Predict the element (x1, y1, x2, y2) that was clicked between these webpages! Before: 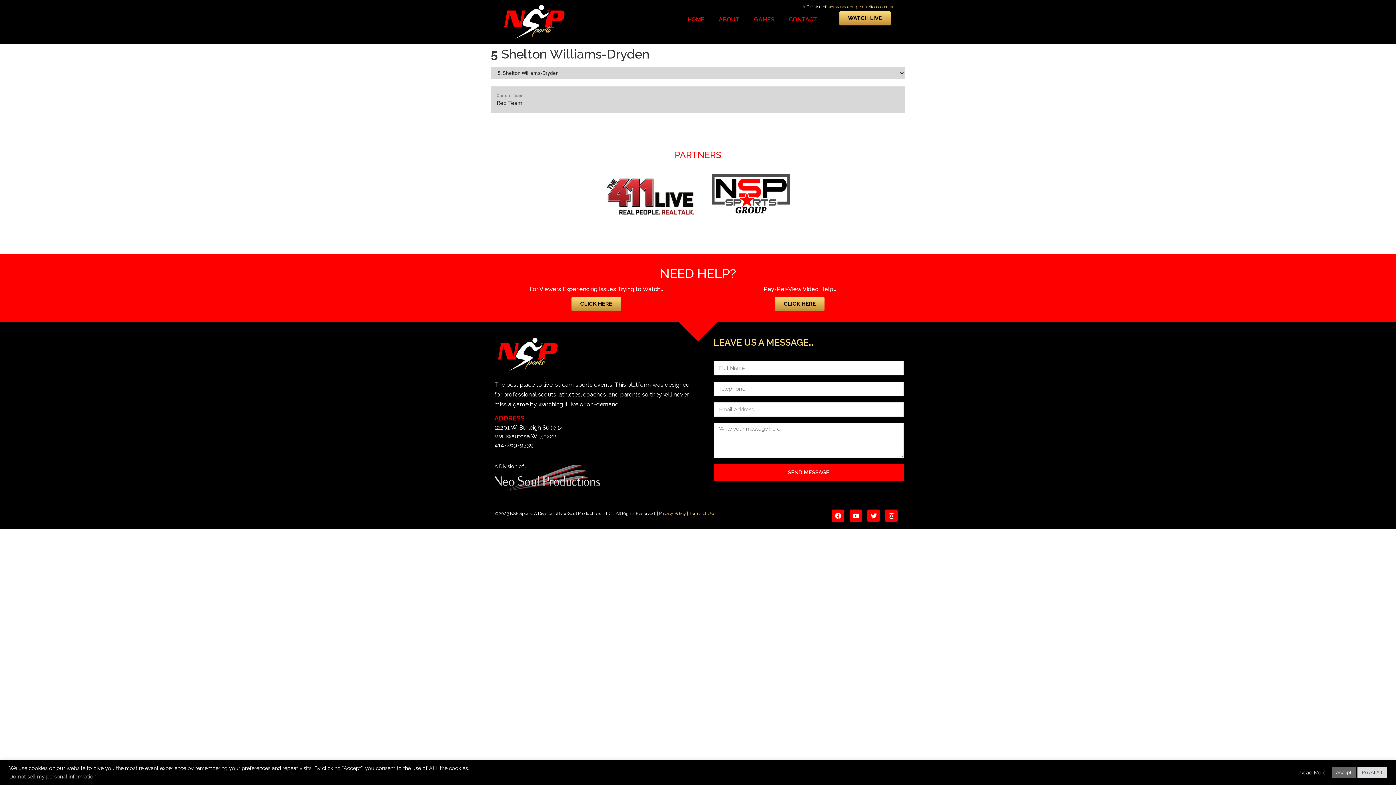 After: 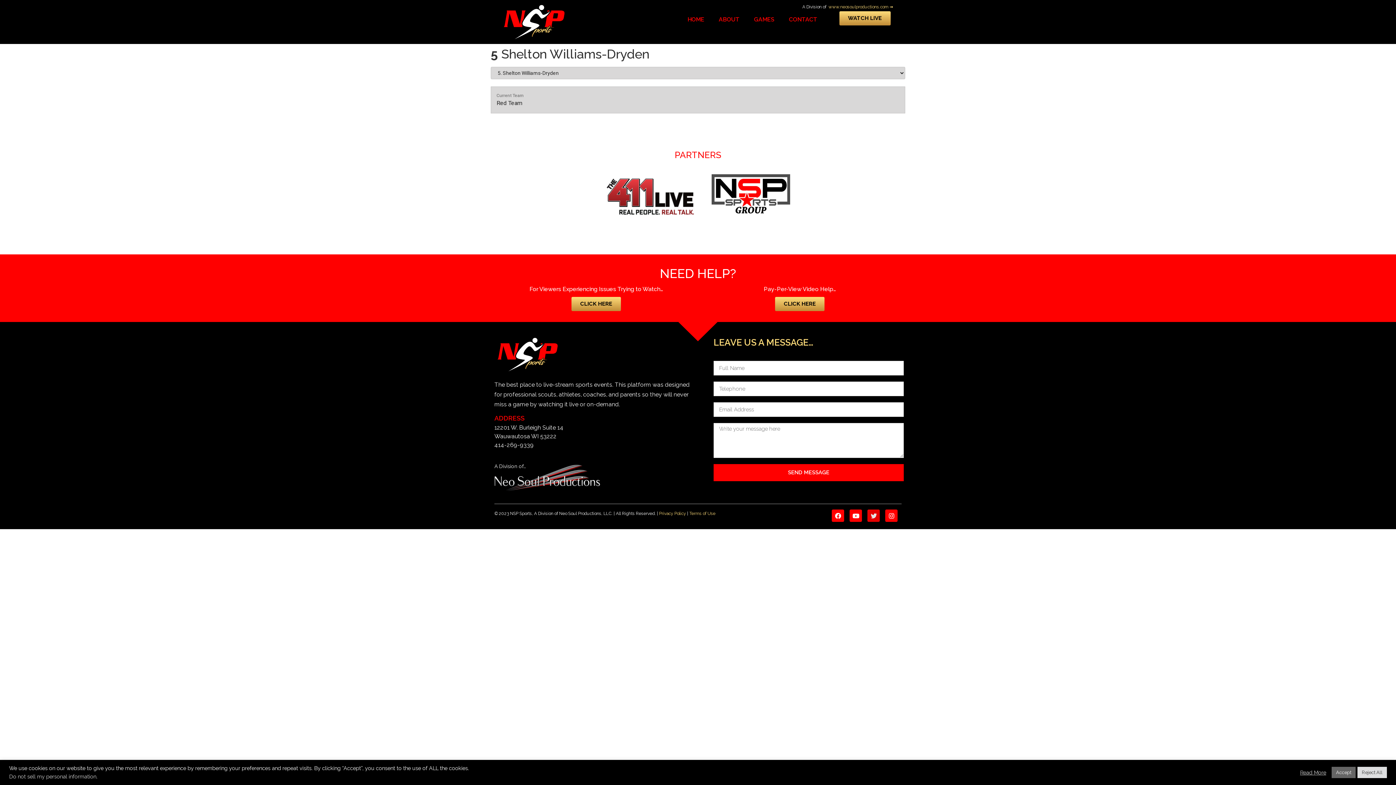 Action: label: Twitter bbox: (867, 509, 880, 522)